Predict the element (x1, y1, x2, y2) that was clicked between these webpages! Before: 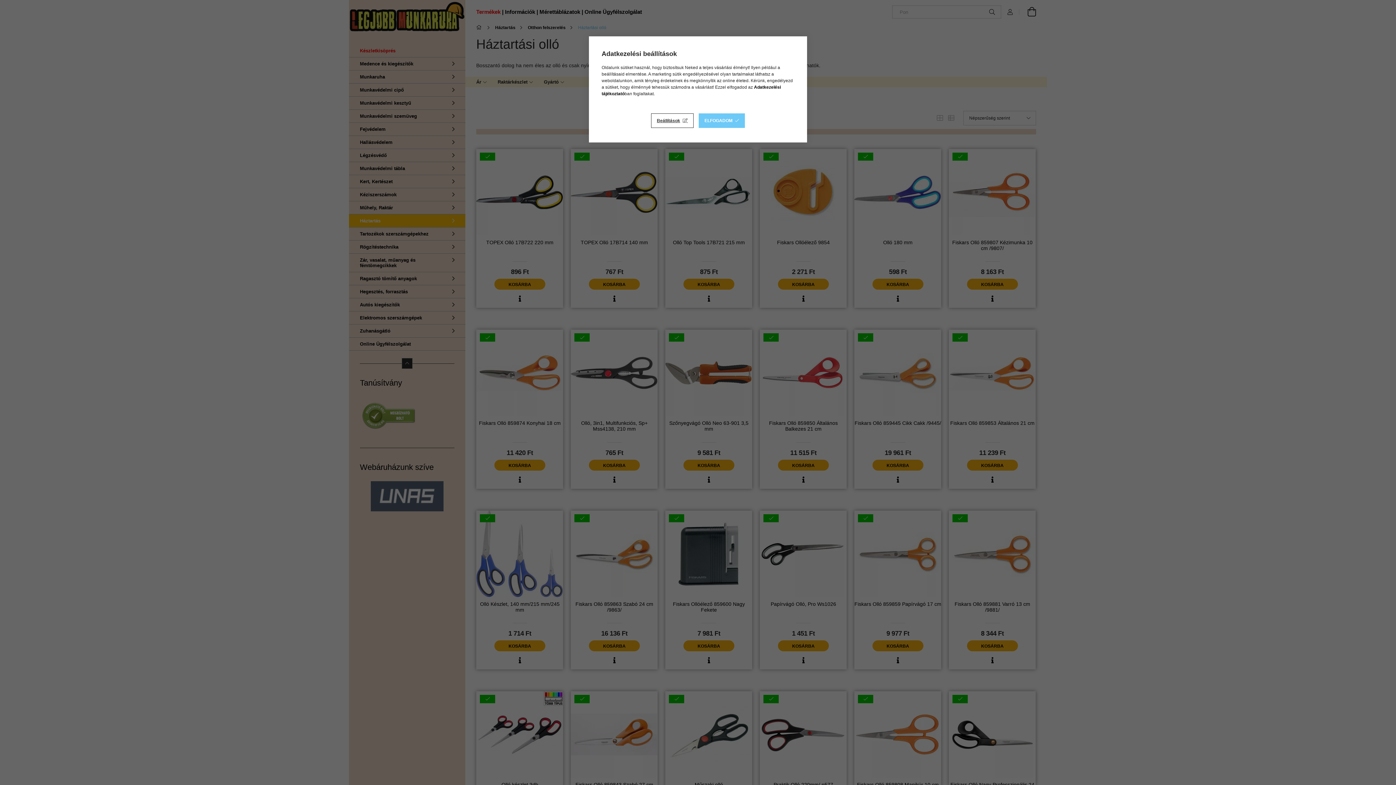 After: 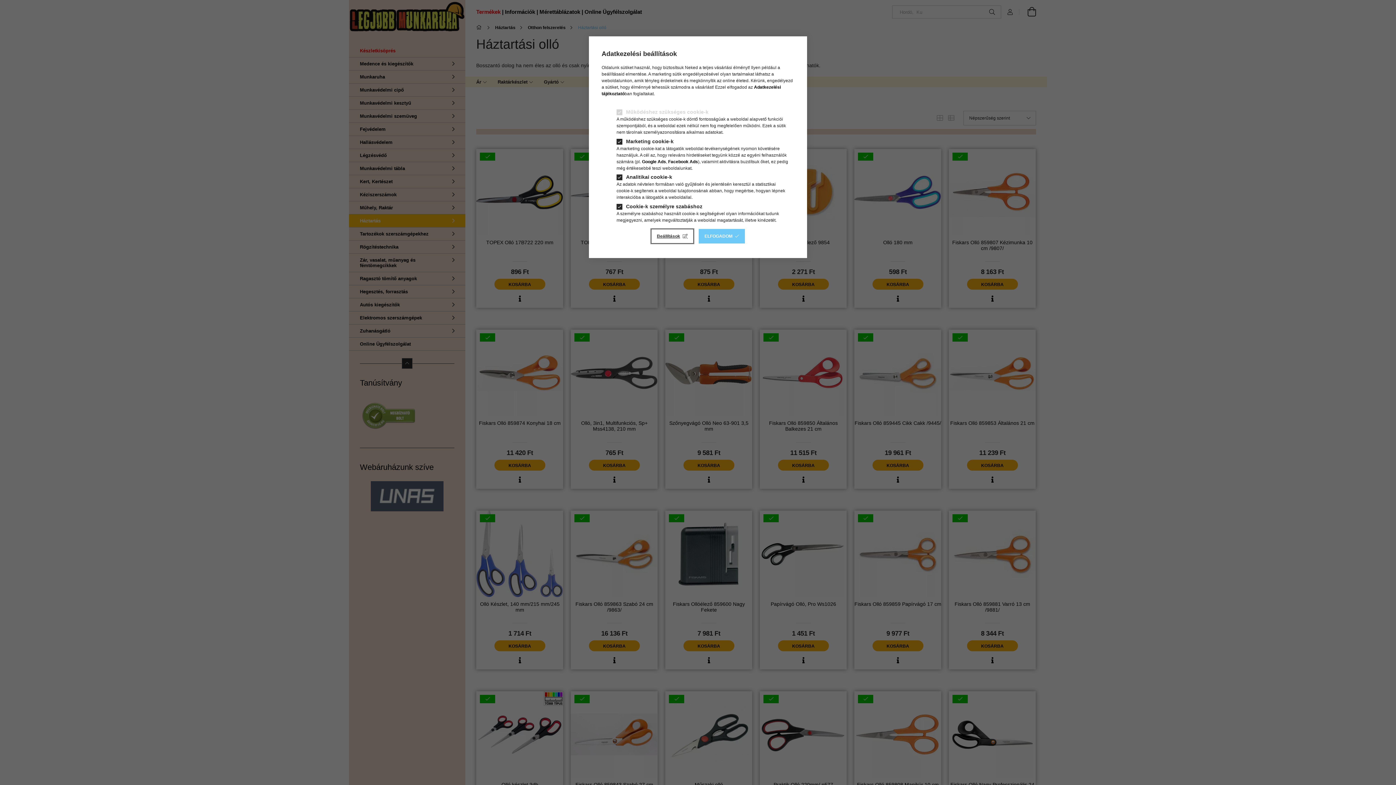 Action: bbox: (651, 113, 693, 128) label: Beállítások